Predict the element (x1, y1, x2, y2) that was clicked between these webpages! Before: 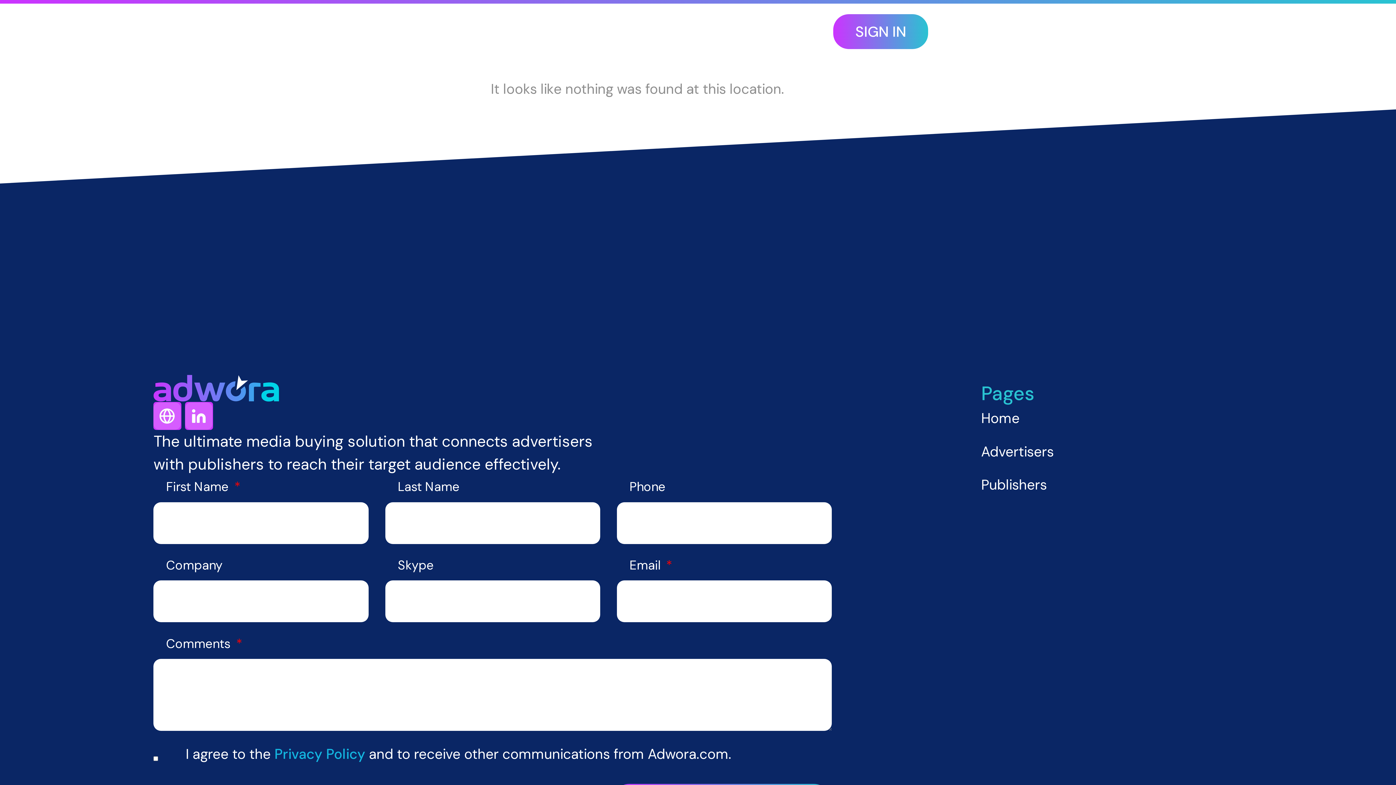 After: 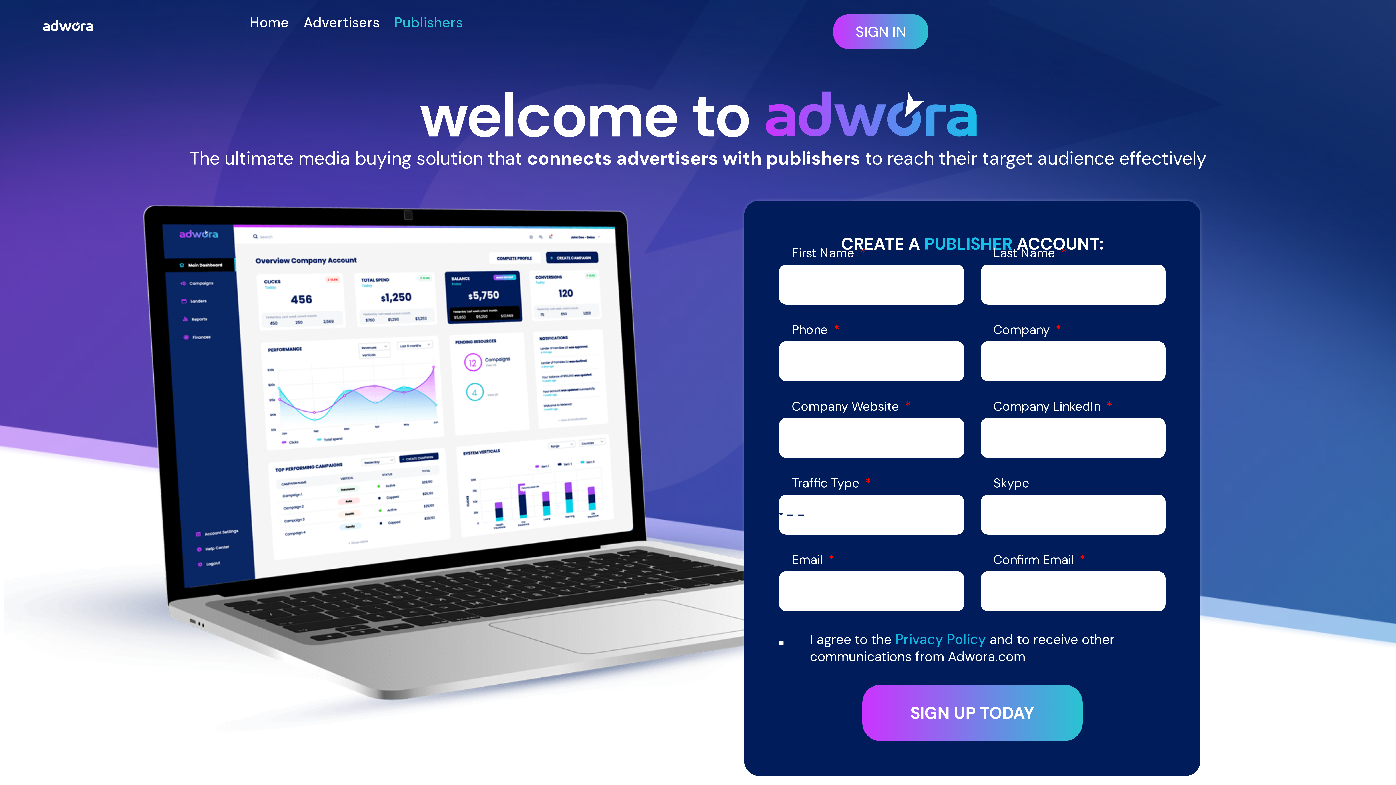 Action: label: Publishers bbox: (981, 475, 1242, 495)